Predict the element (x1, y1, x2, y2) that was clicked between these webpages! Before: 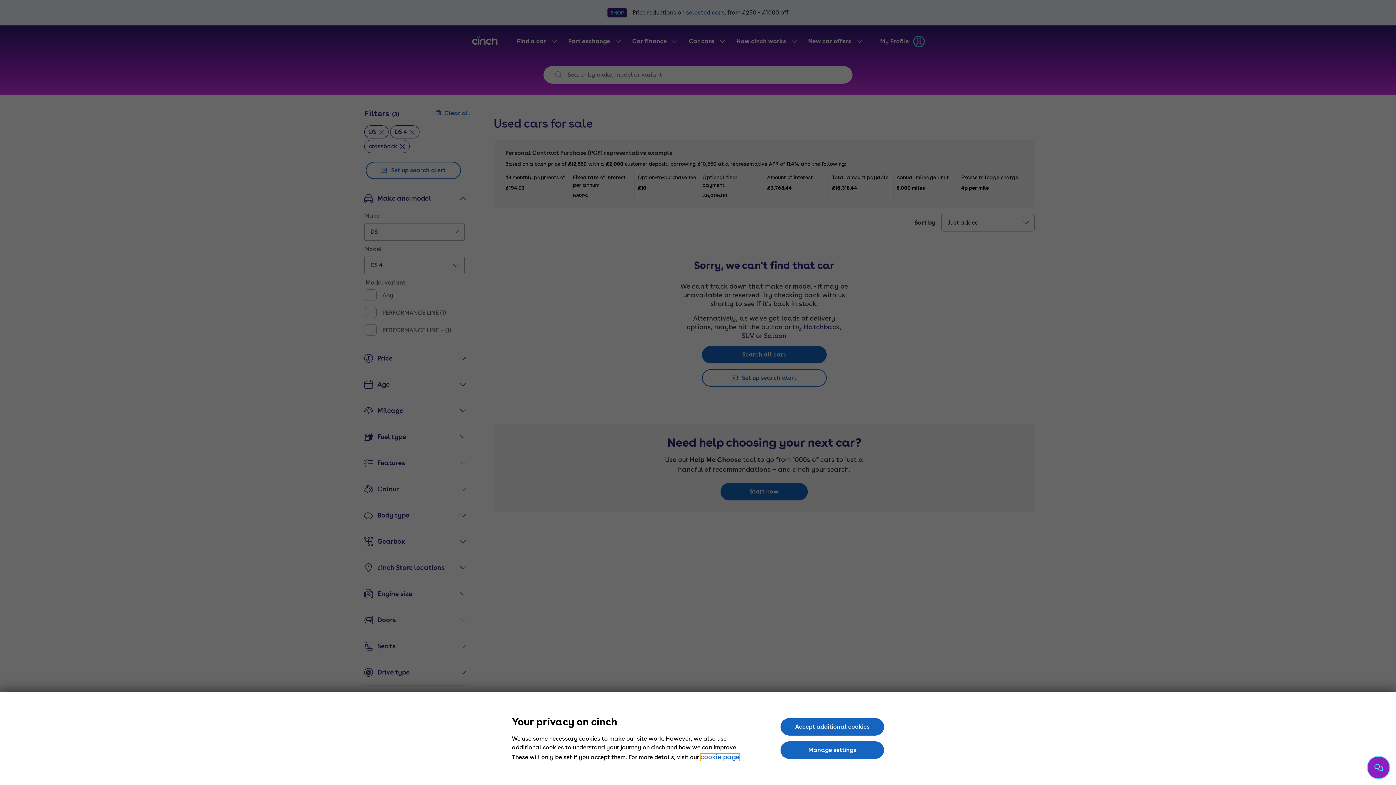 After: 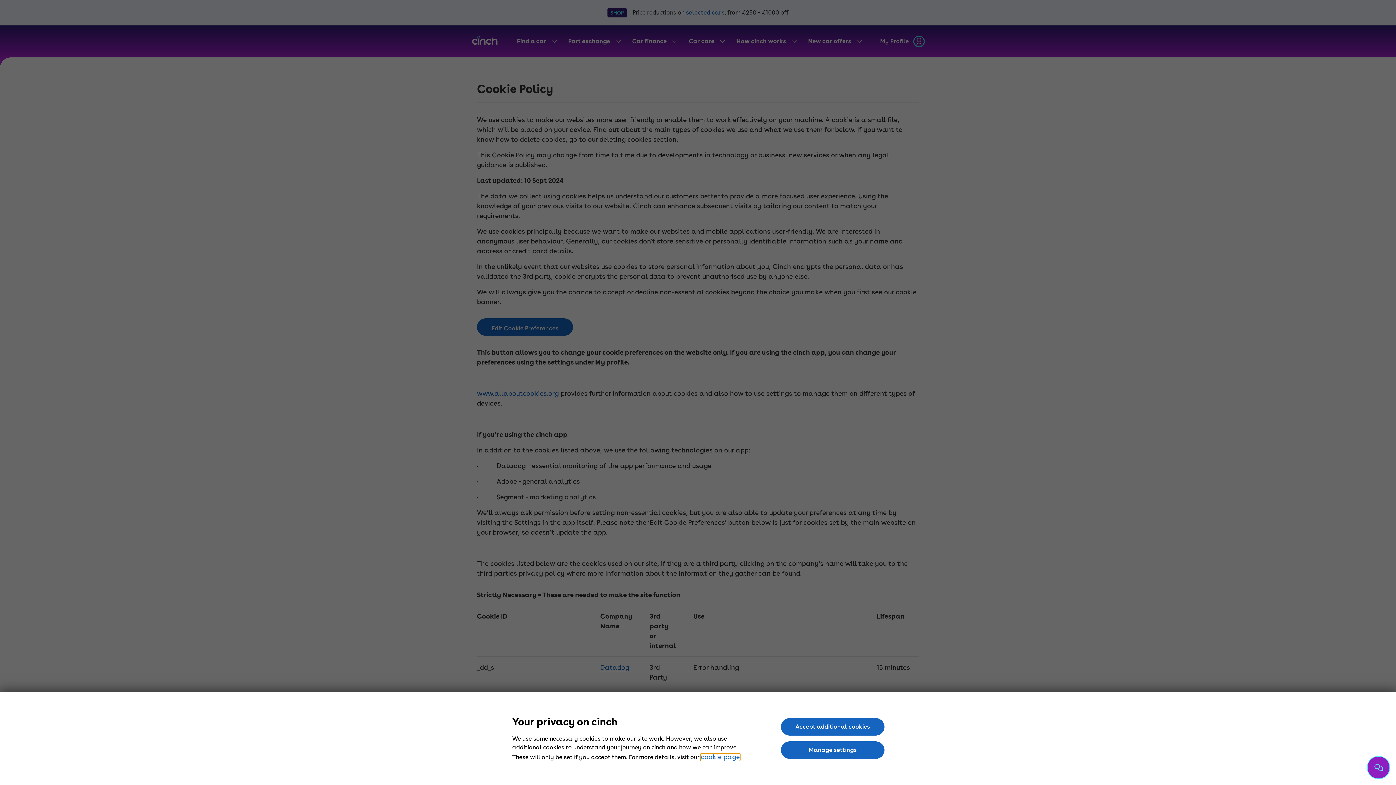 Action: bbox: (700, 754, 739, 761) label: cookie page